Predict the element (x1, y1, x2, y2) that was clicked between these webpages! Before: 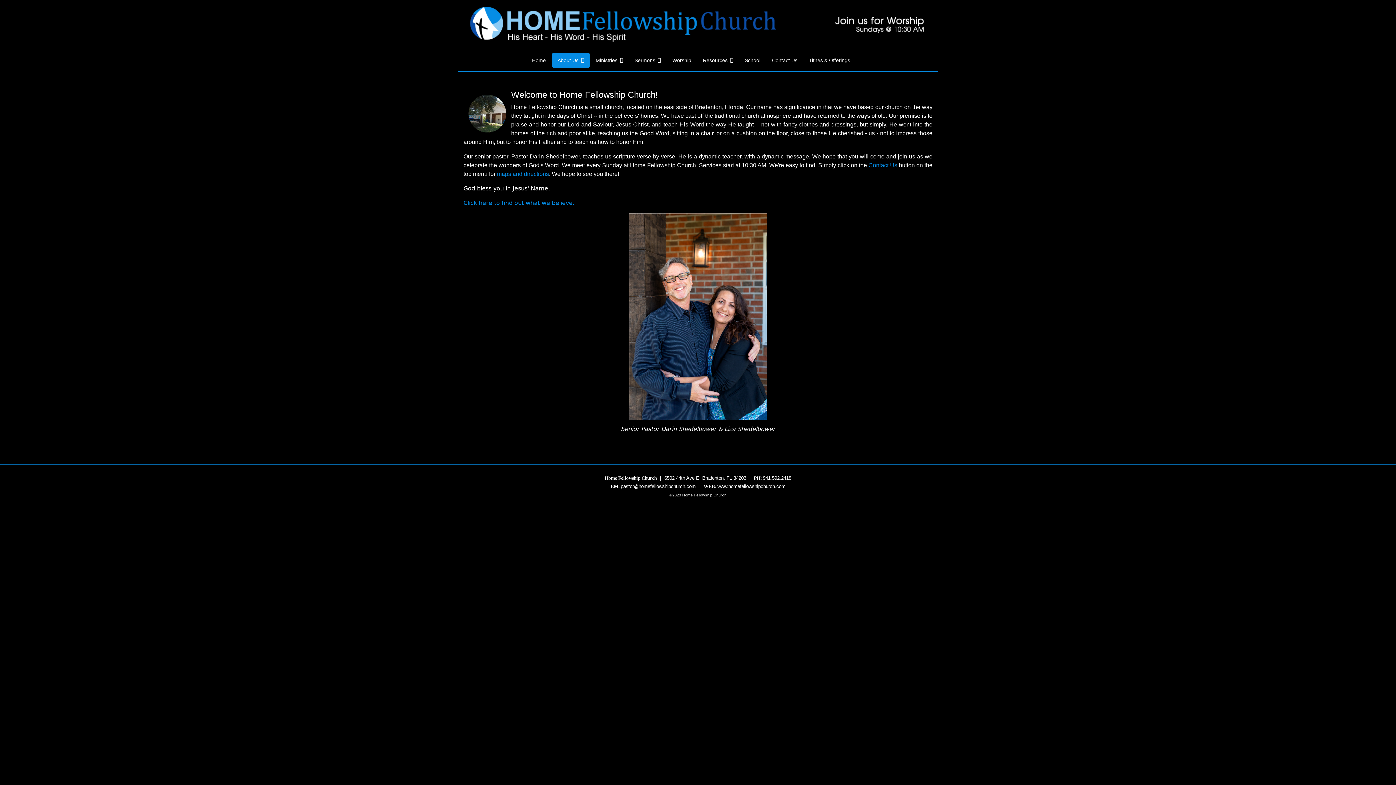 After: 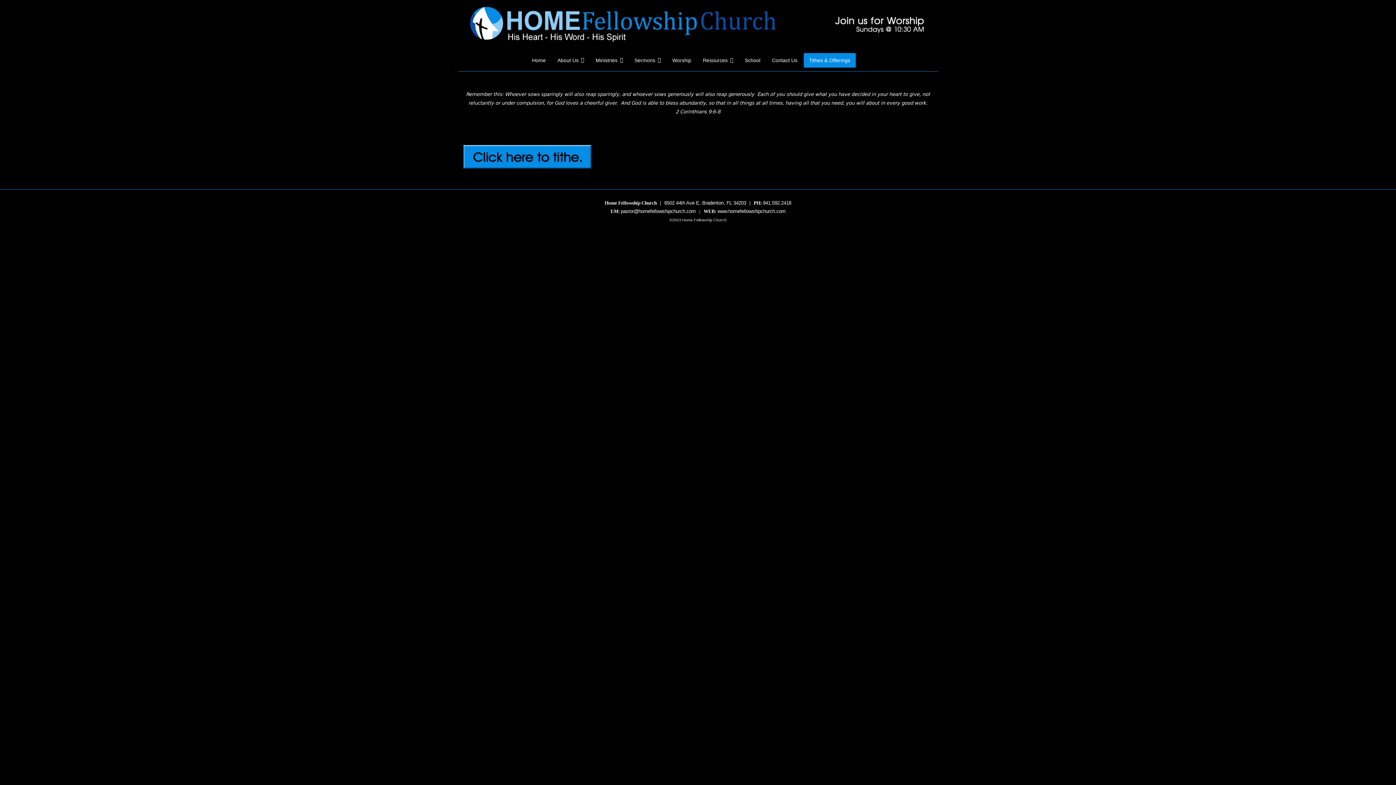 Action: label: Tithes & Offerings bbox: (803, 49, 855, 71)